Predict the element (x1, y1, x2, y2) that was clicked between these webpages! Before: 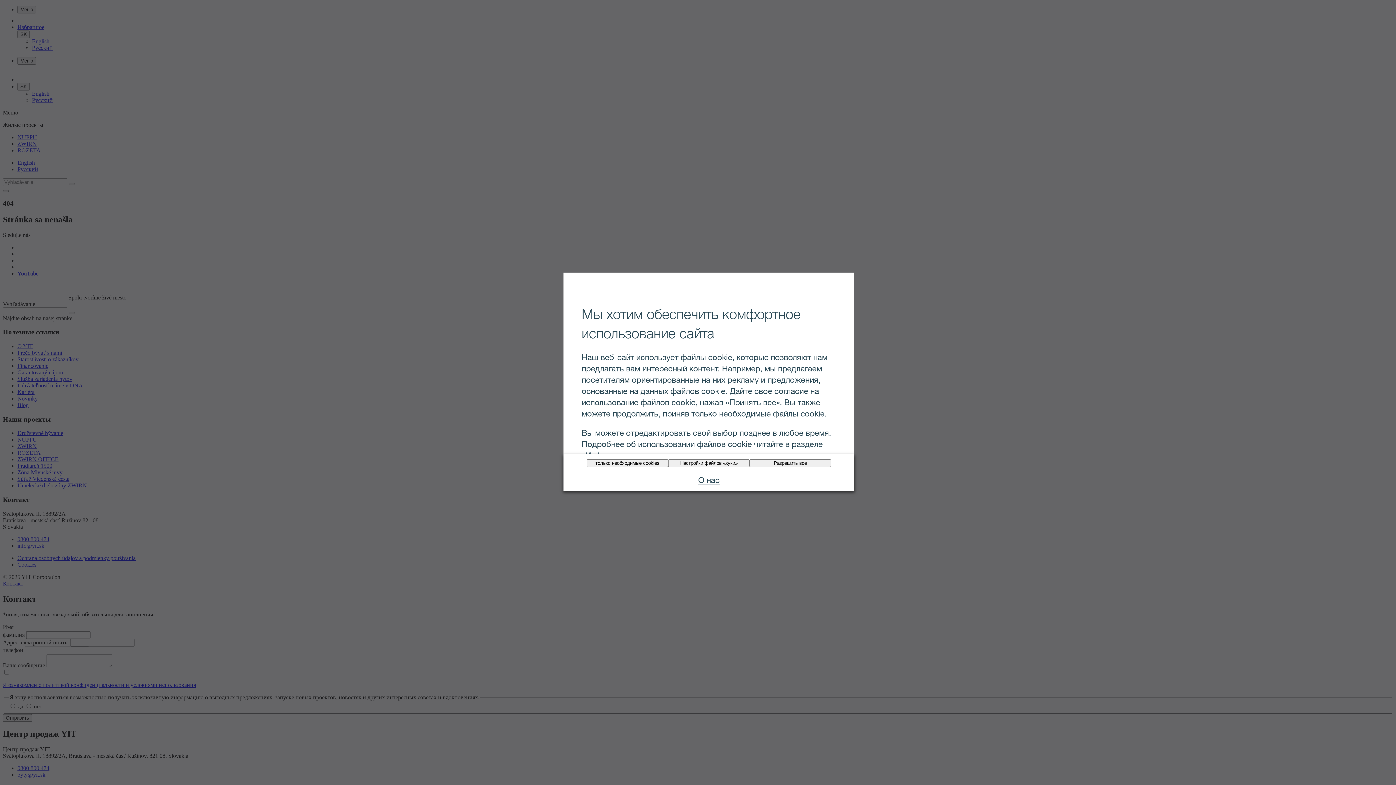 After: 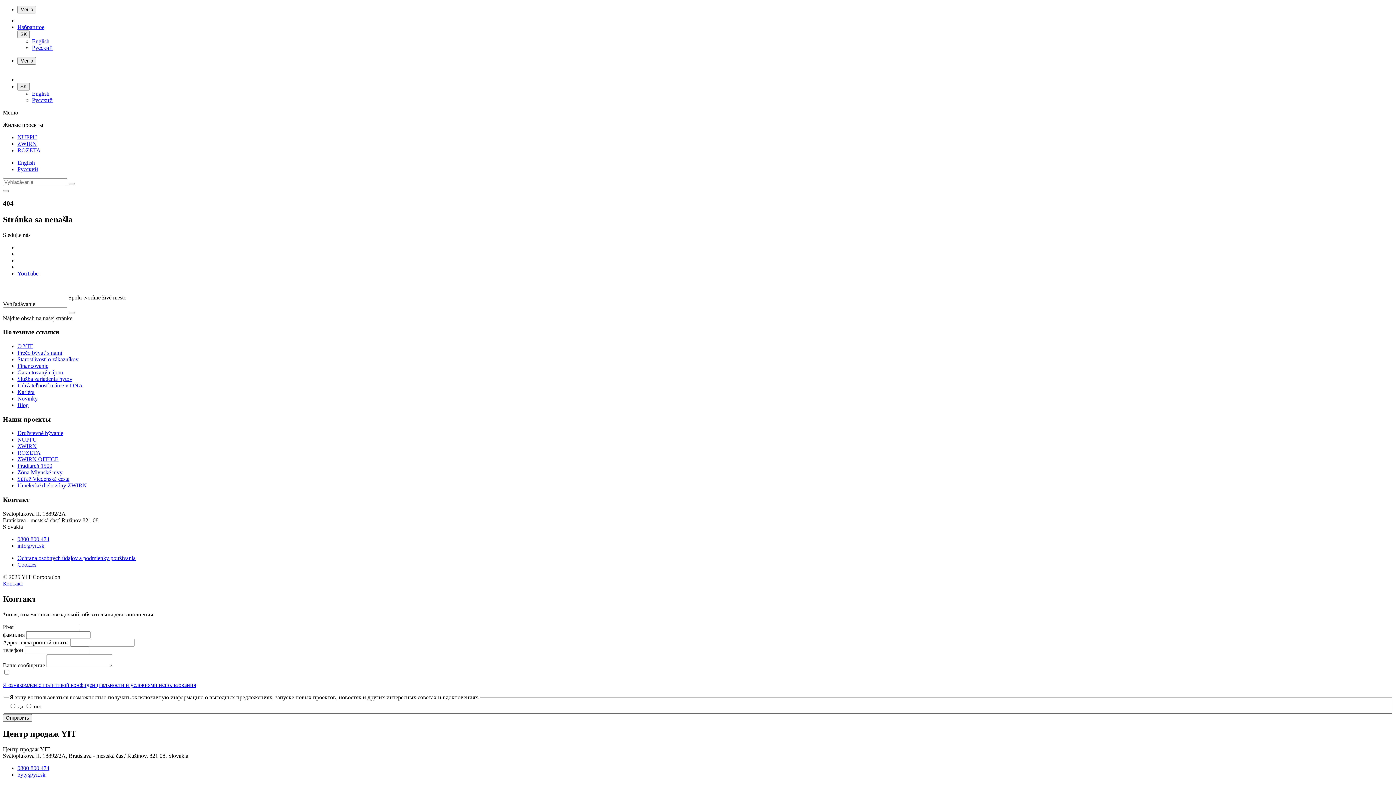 Action: label: Разрешить все bbox: (749, 459, 831, 467)